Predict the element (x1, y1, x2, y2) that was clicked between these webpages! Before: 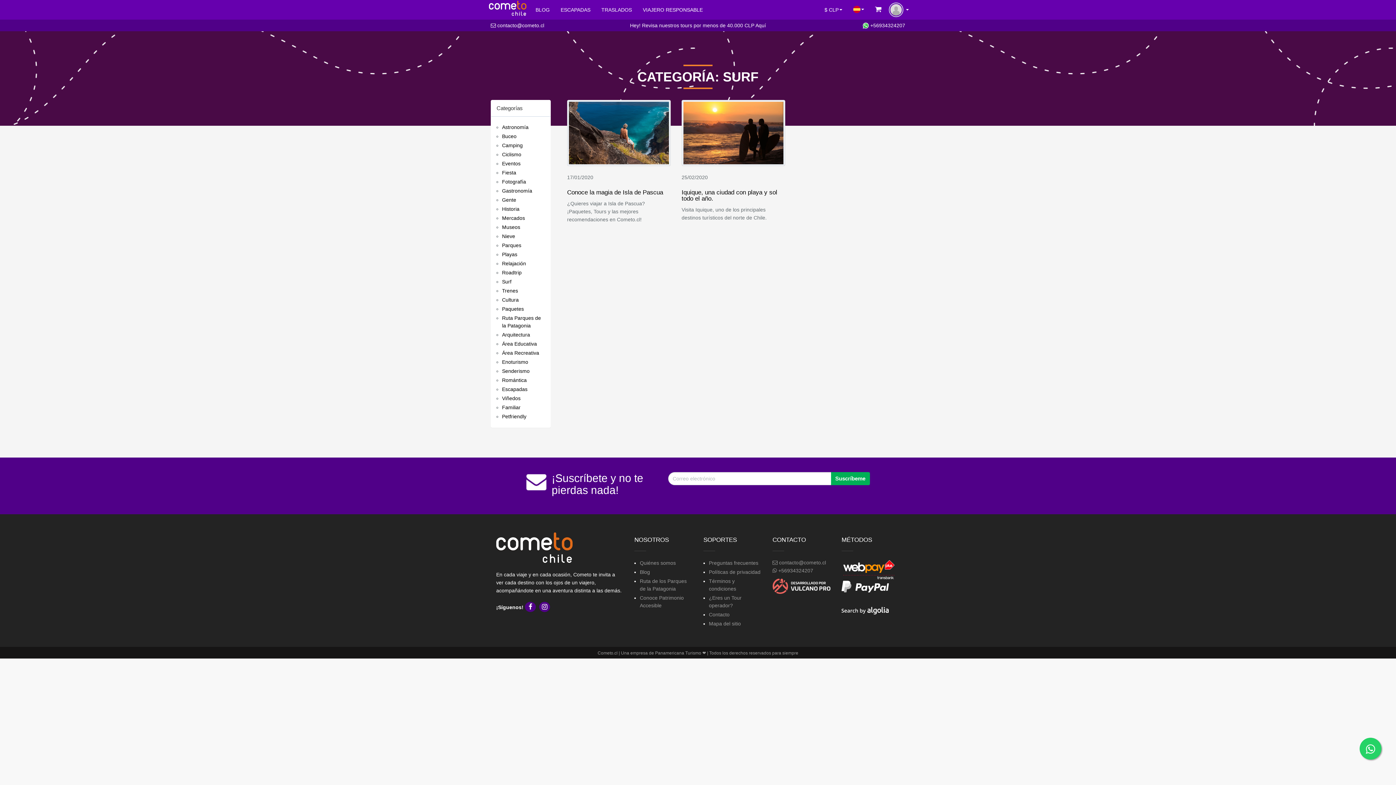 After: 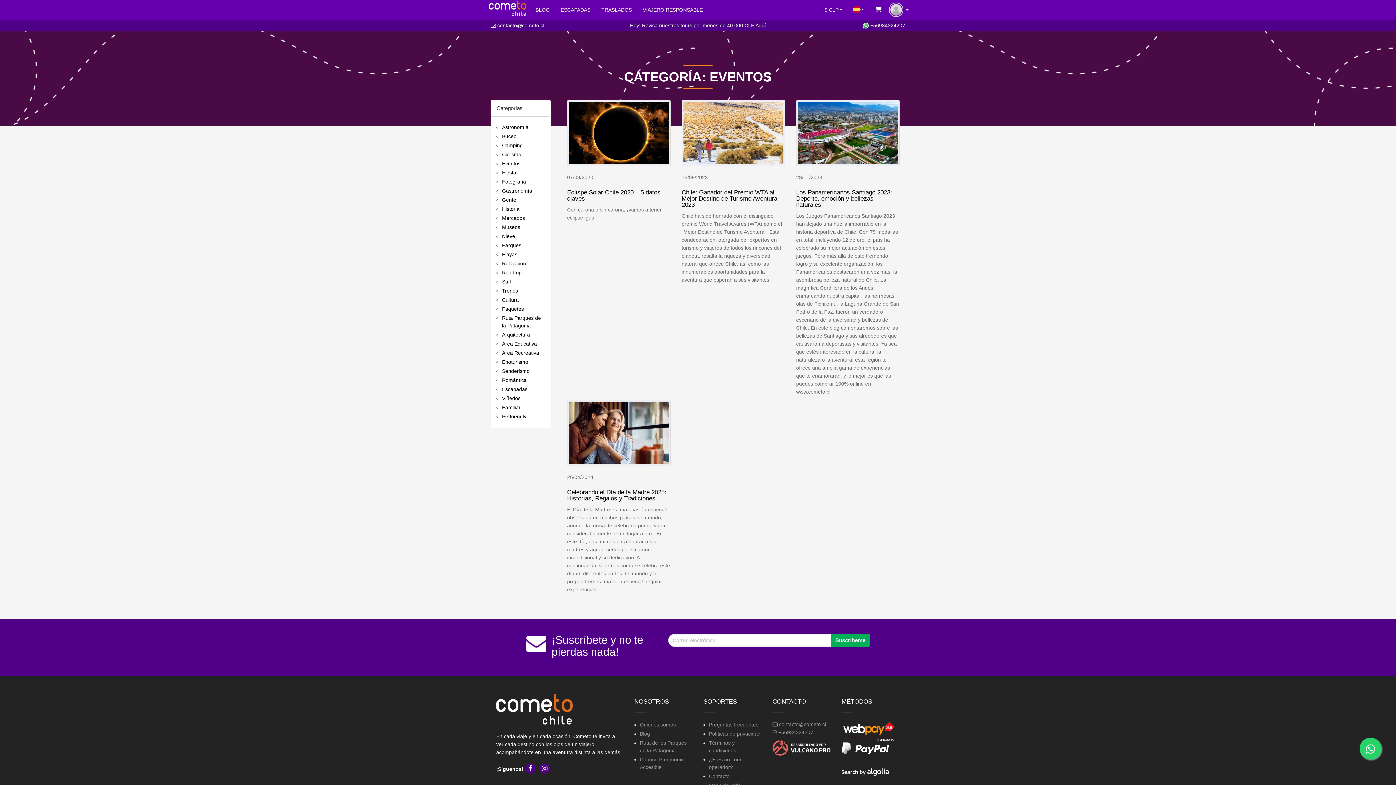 Action: bbox: (502, 160, 520, 166) label: Eventos